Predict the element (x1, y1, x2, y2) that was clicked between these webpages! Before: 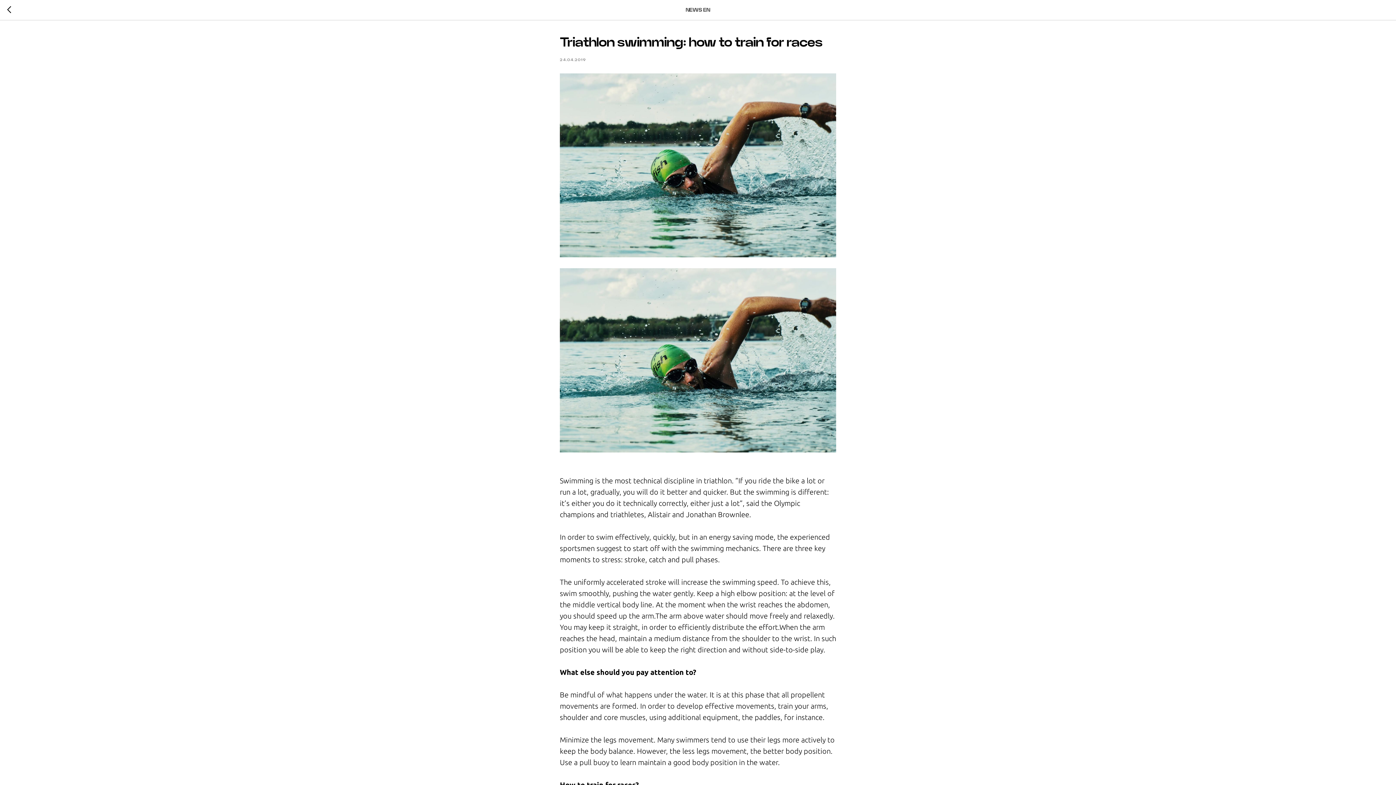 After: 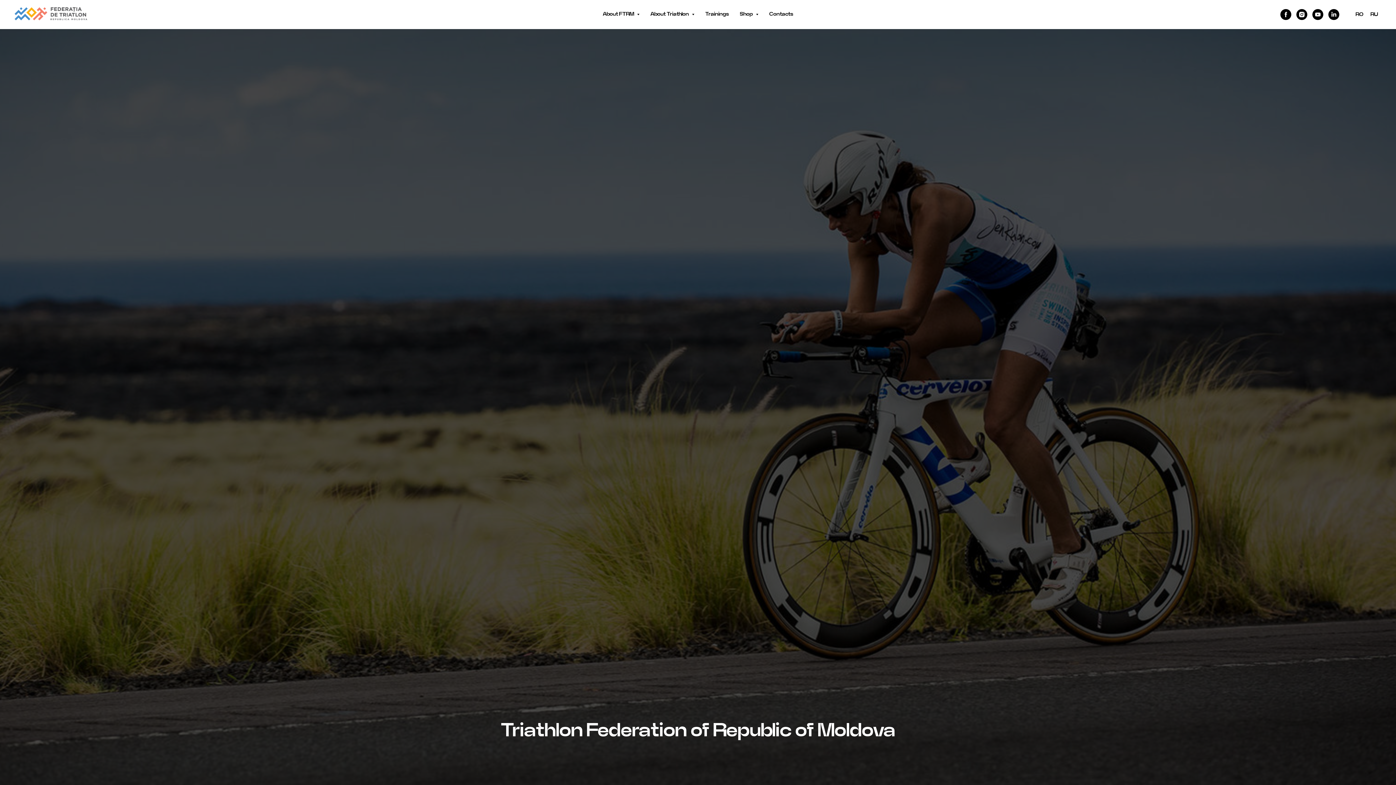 Action: bbox: (7, 5, 15, 14)